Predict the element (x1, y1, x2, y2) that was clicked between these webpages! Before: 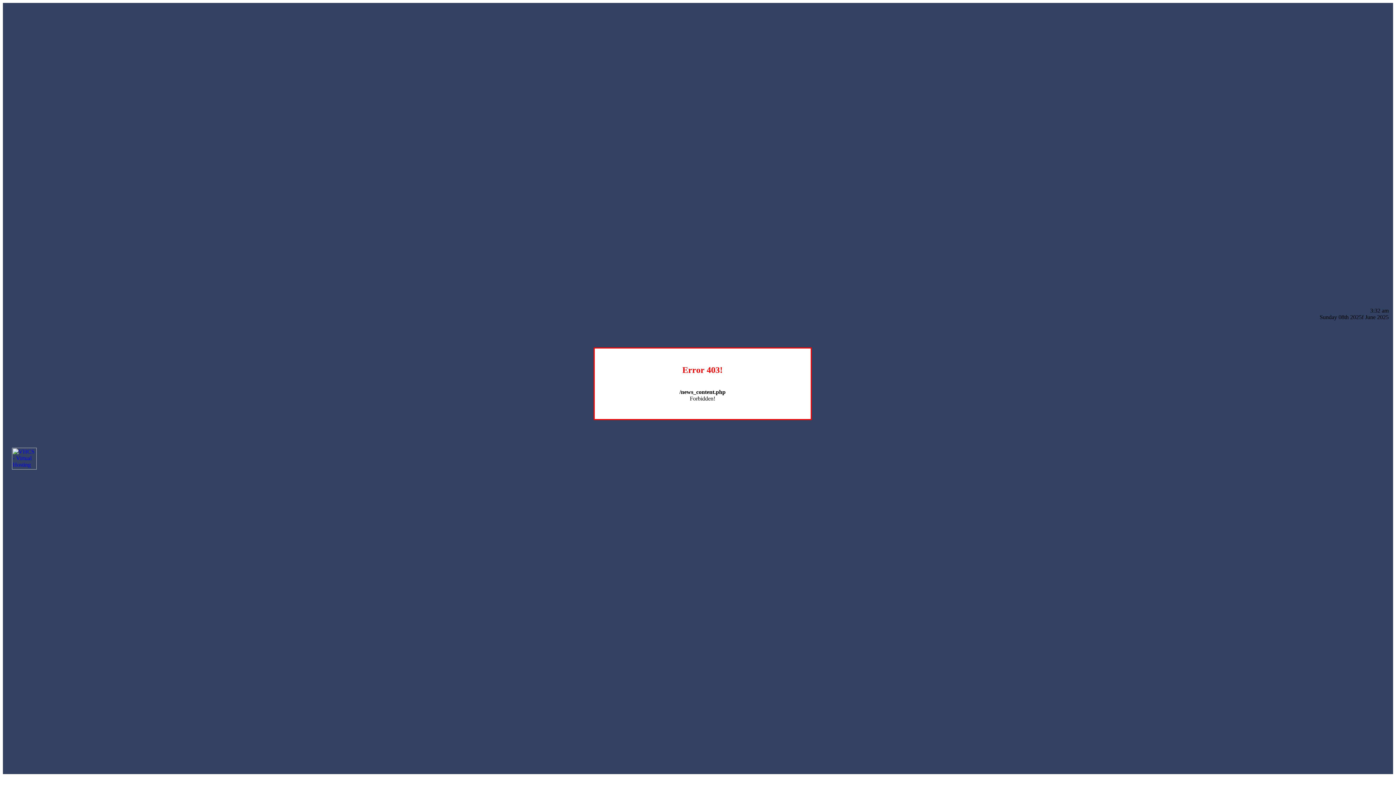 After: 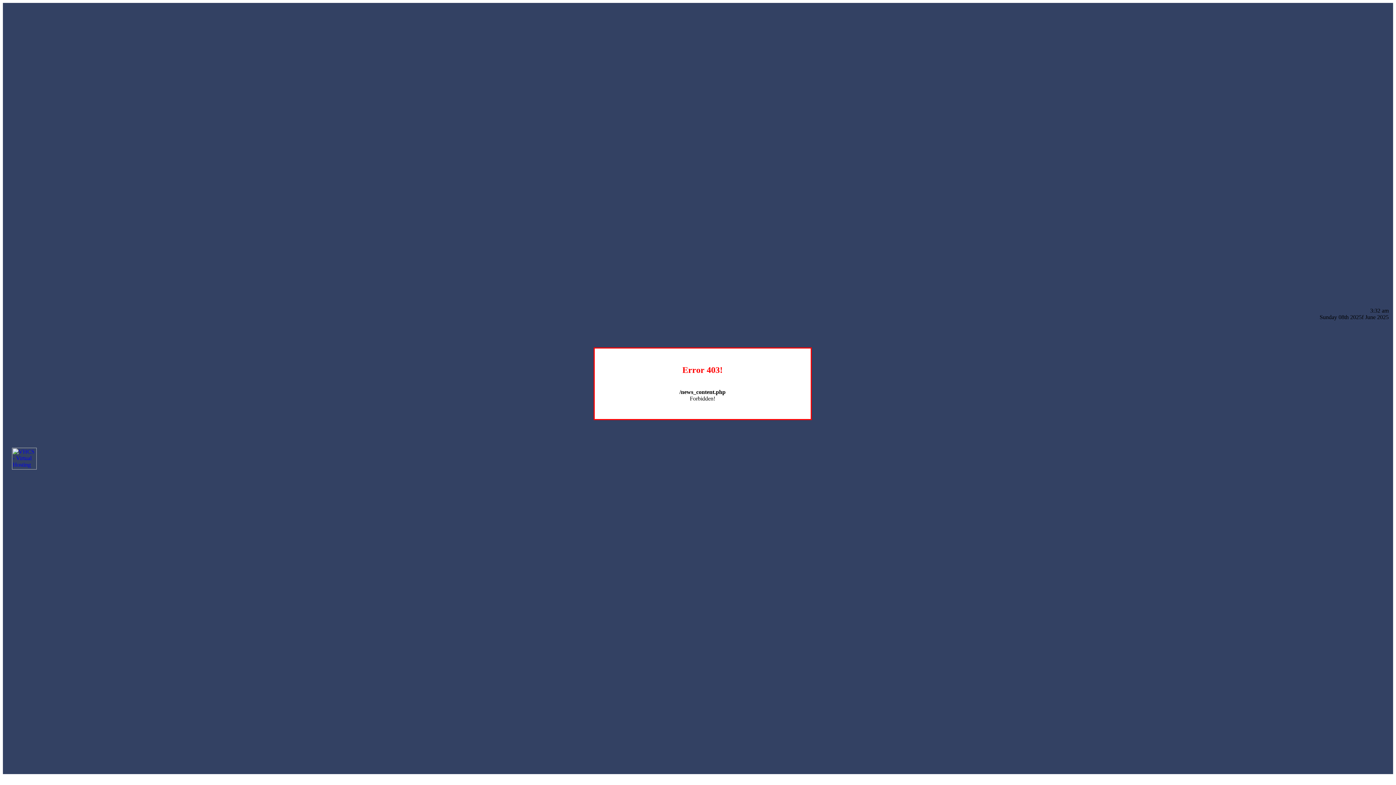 Action: bbox: (12, 464, 36, 470)